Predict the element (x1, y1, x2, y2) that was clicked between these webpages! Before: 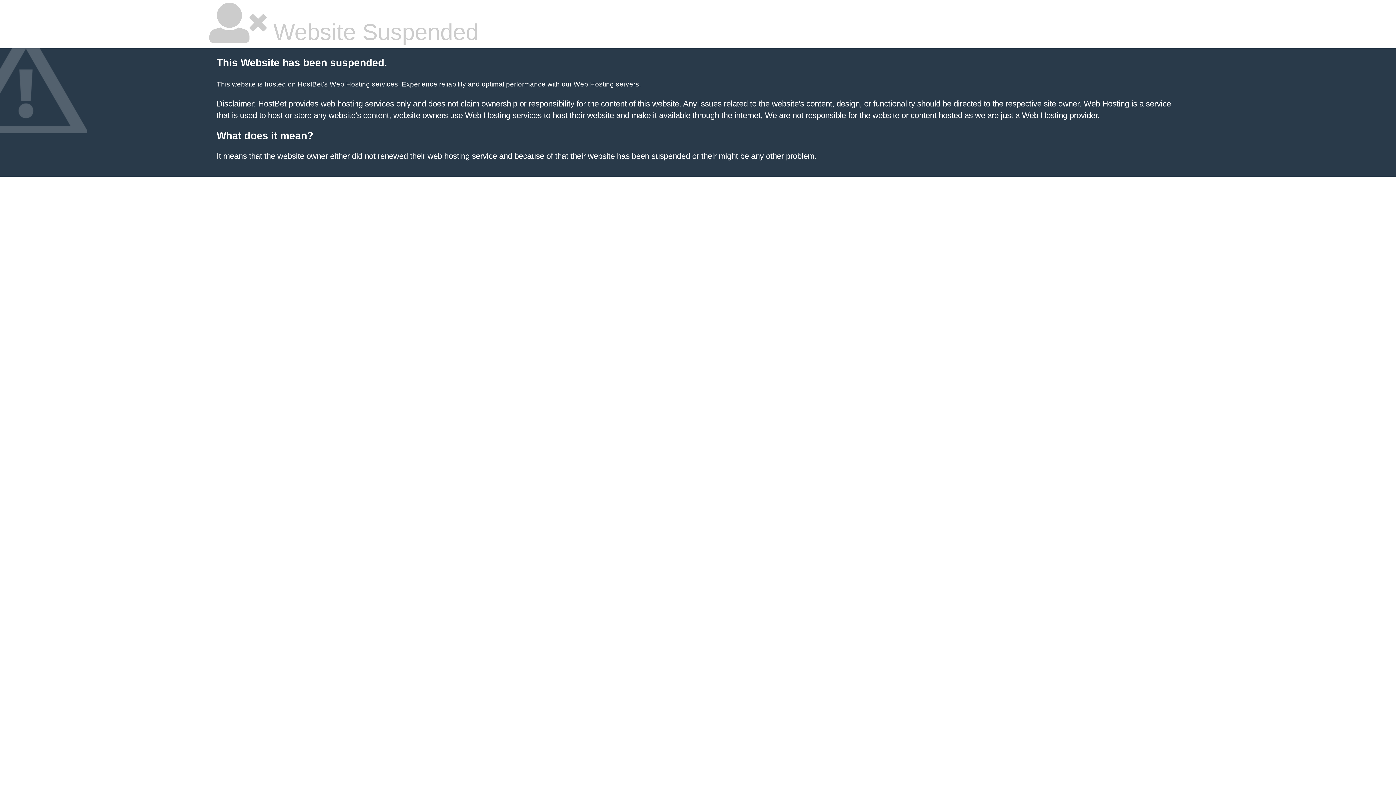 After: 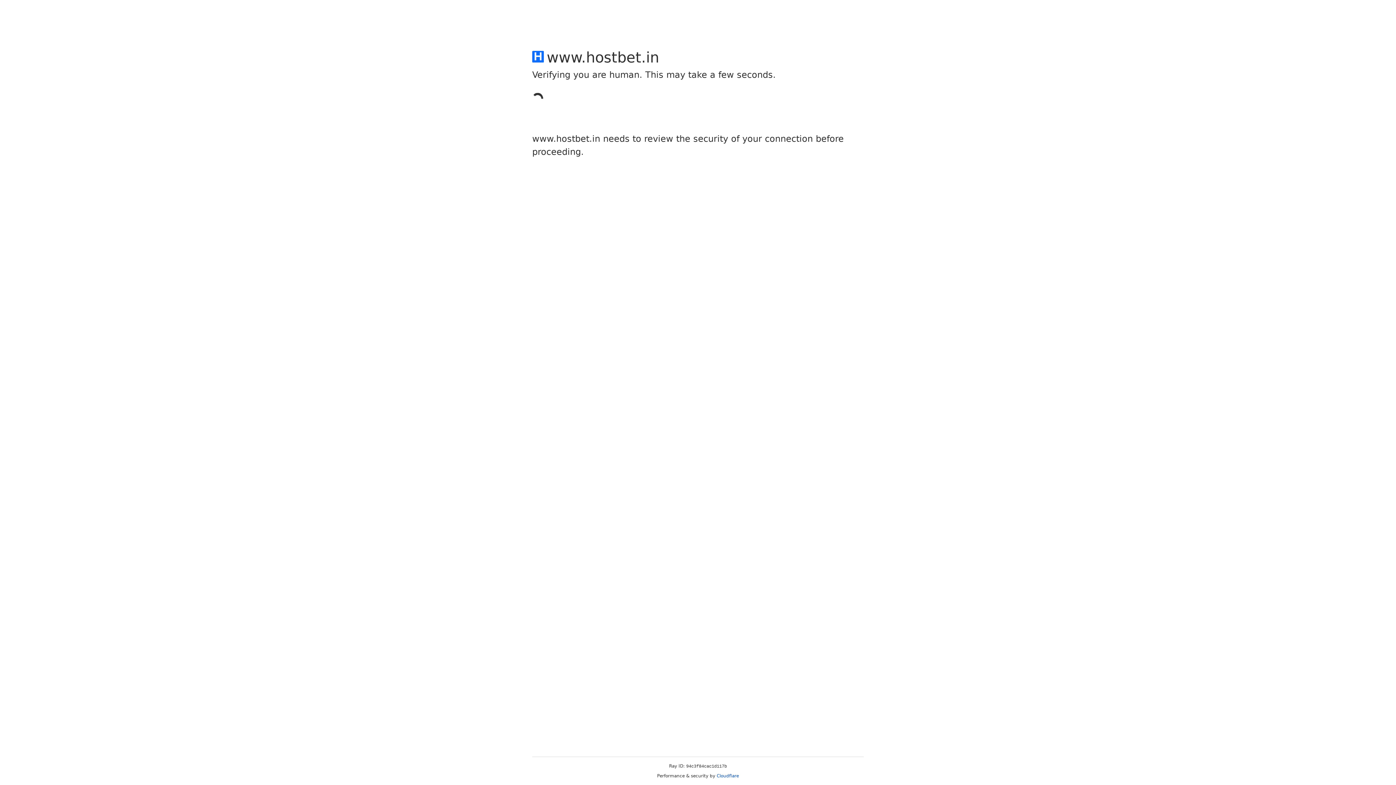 Action: bbox: (297, 80, 322, 88) label: HostBet